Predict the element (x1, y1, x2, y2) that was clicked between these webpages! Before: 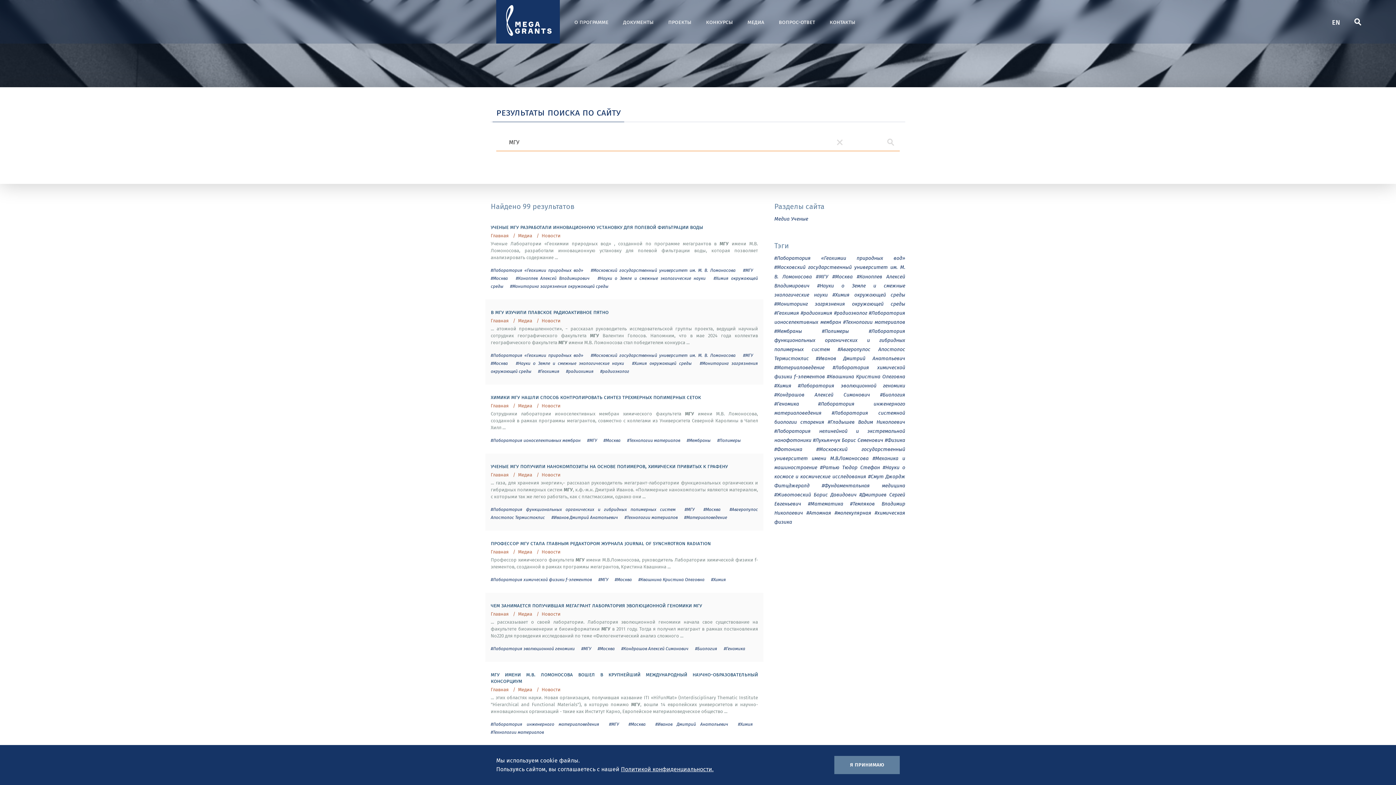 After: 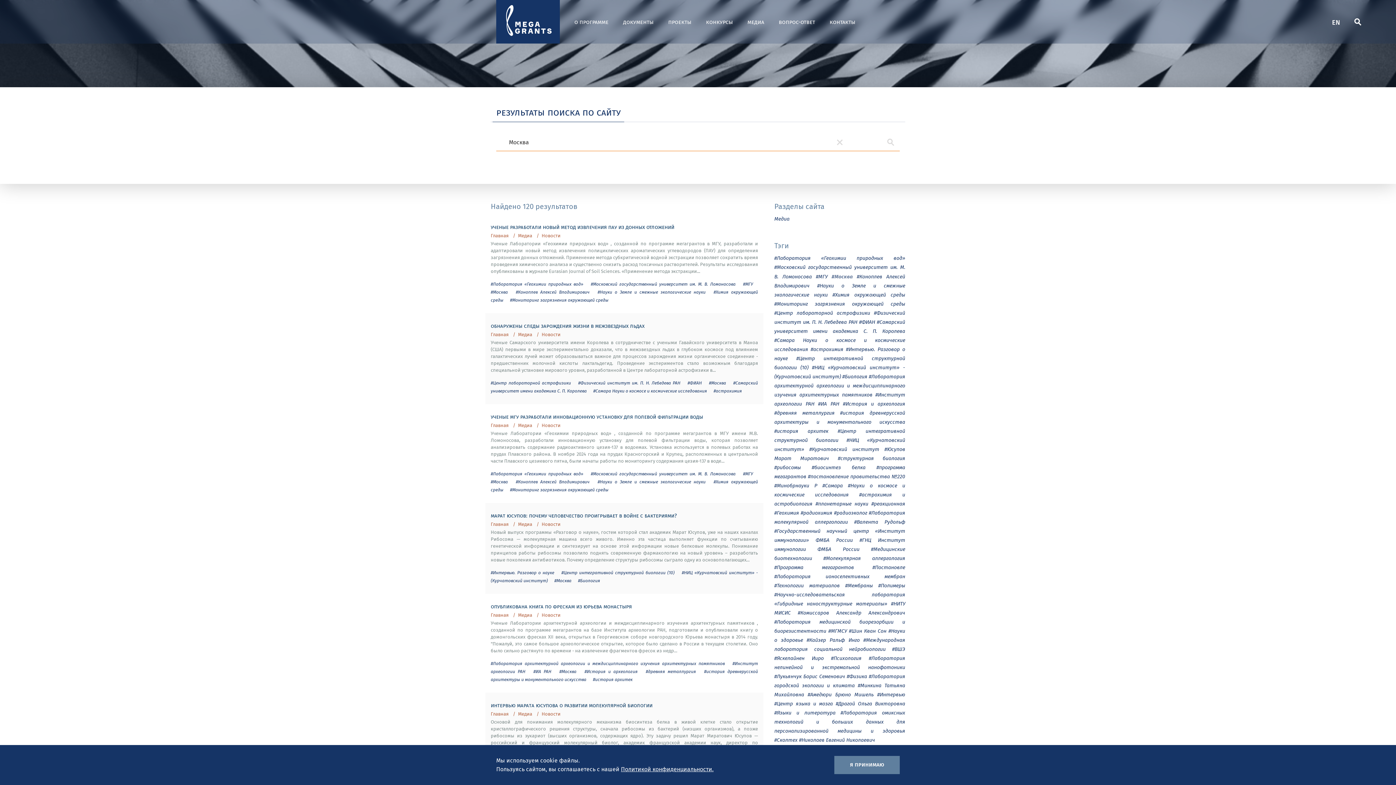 Action: bbox: (614, 576, 632, 582) label: #Москва